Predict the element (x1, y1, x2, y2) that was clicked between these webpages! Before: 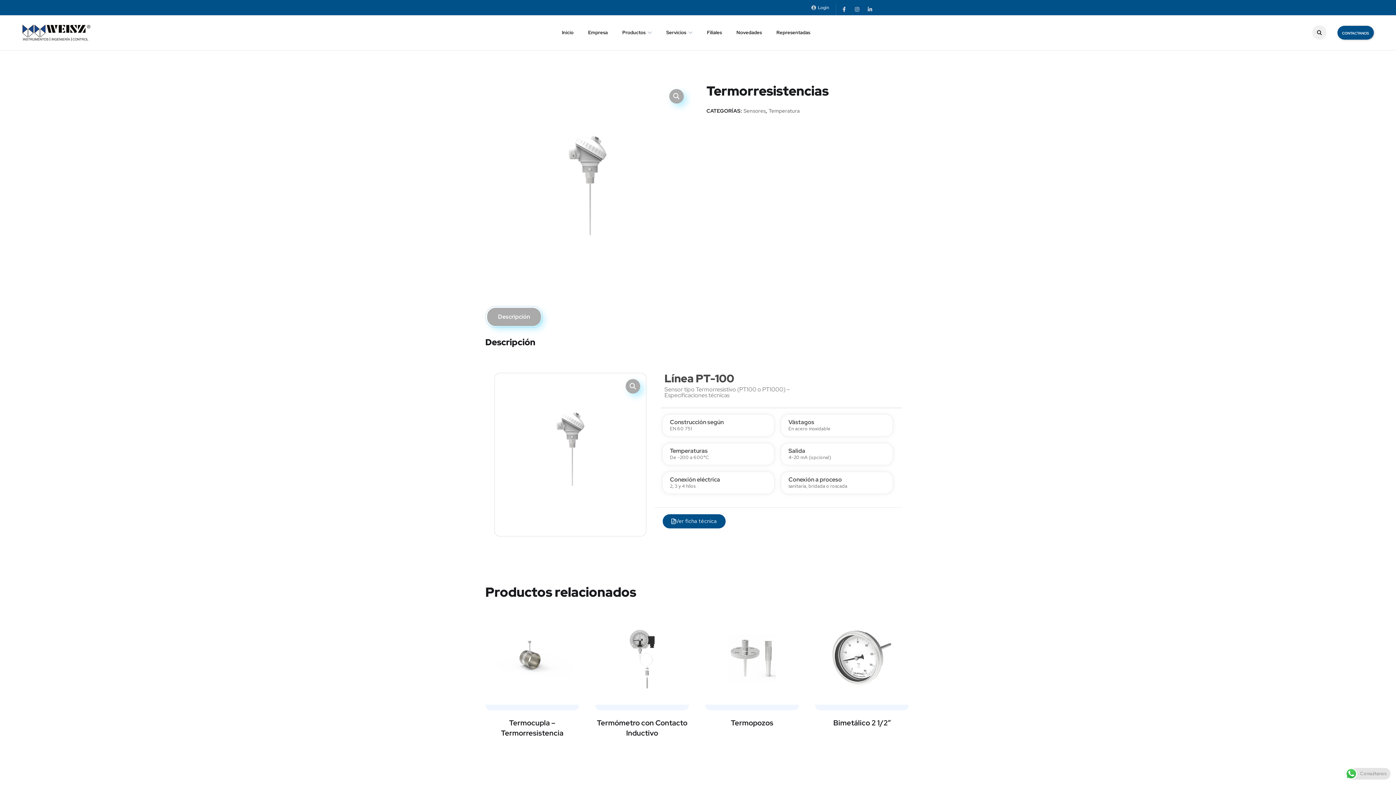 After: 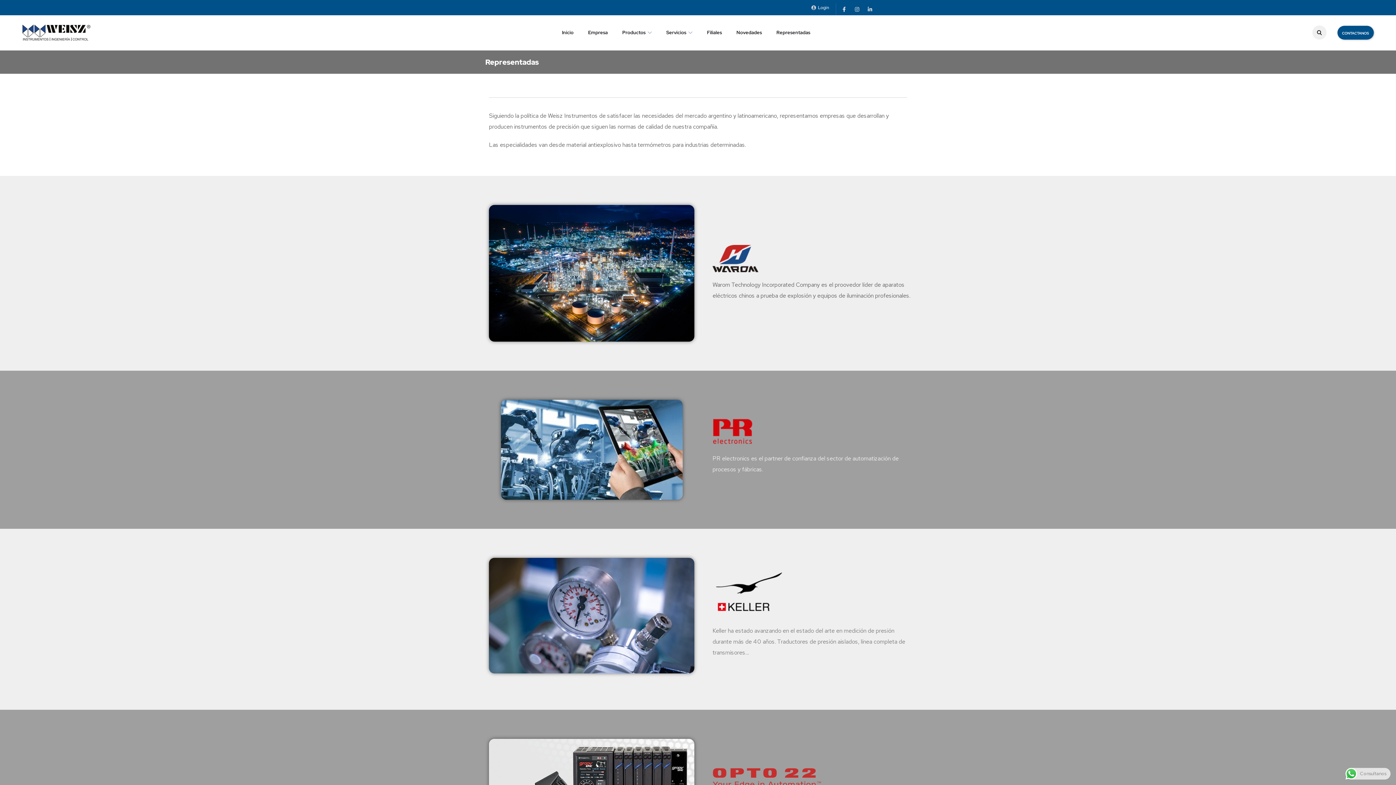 Action: label: Representadas bbox: (776, 20, 810, 44)